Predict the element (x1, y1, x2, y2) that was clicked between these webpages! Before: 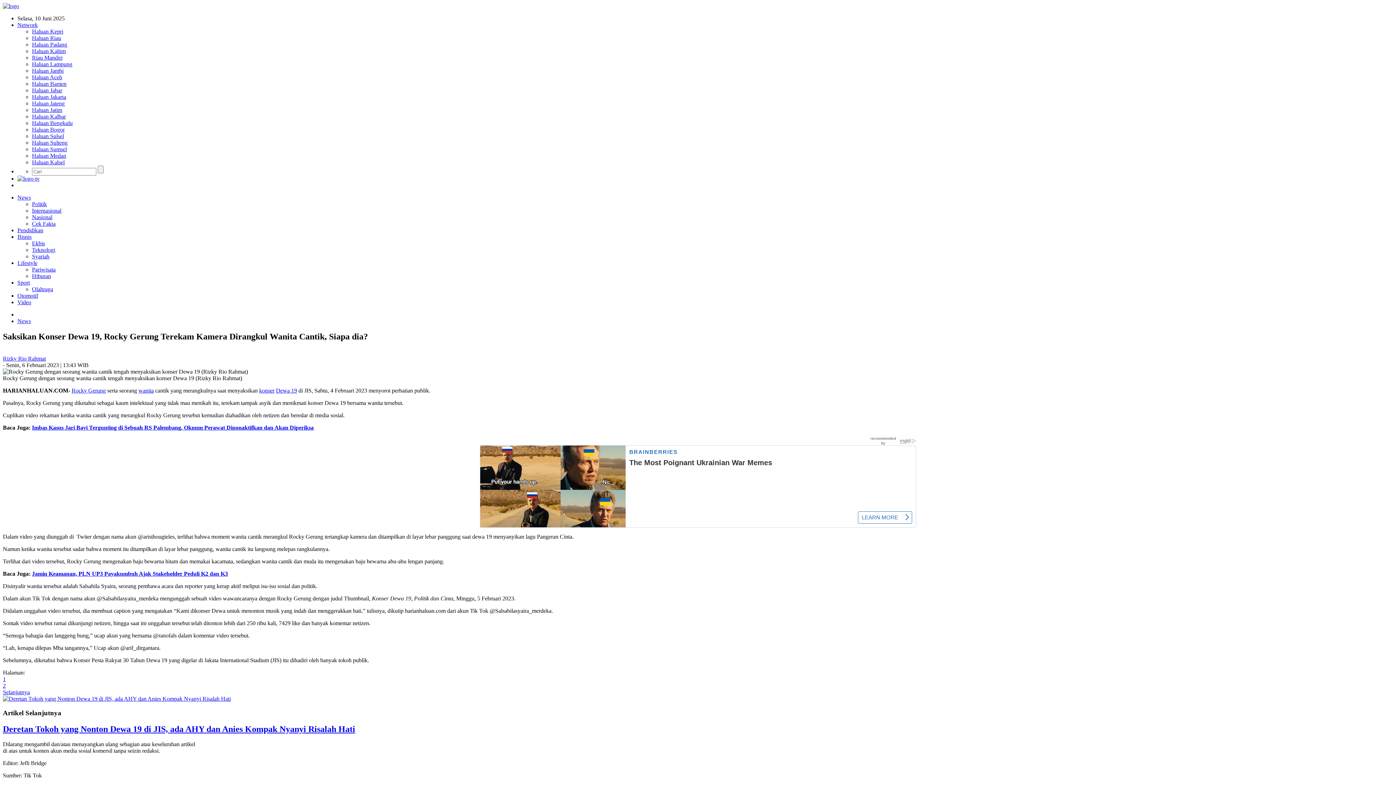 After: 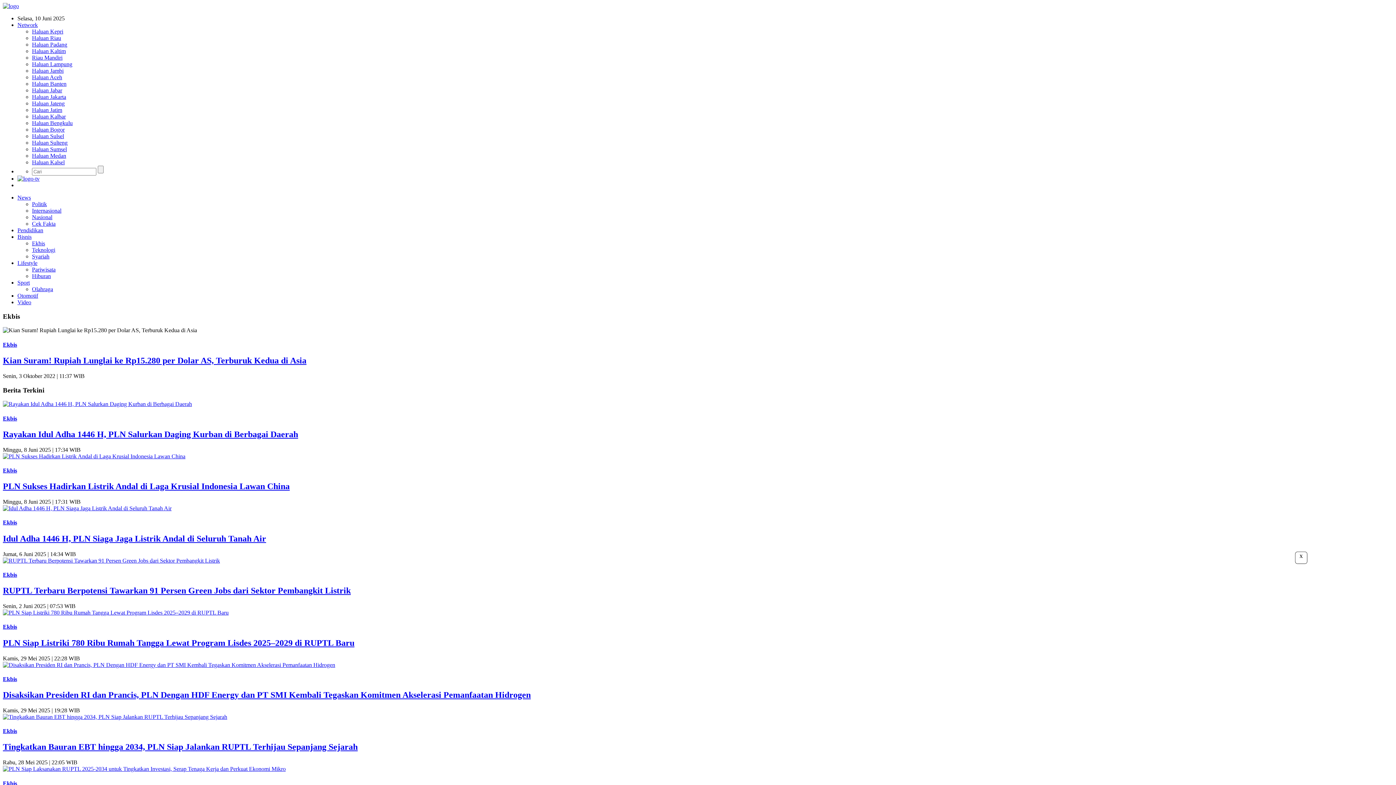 Action: bbox: (32, 240, 45, 246) label: Ekbis